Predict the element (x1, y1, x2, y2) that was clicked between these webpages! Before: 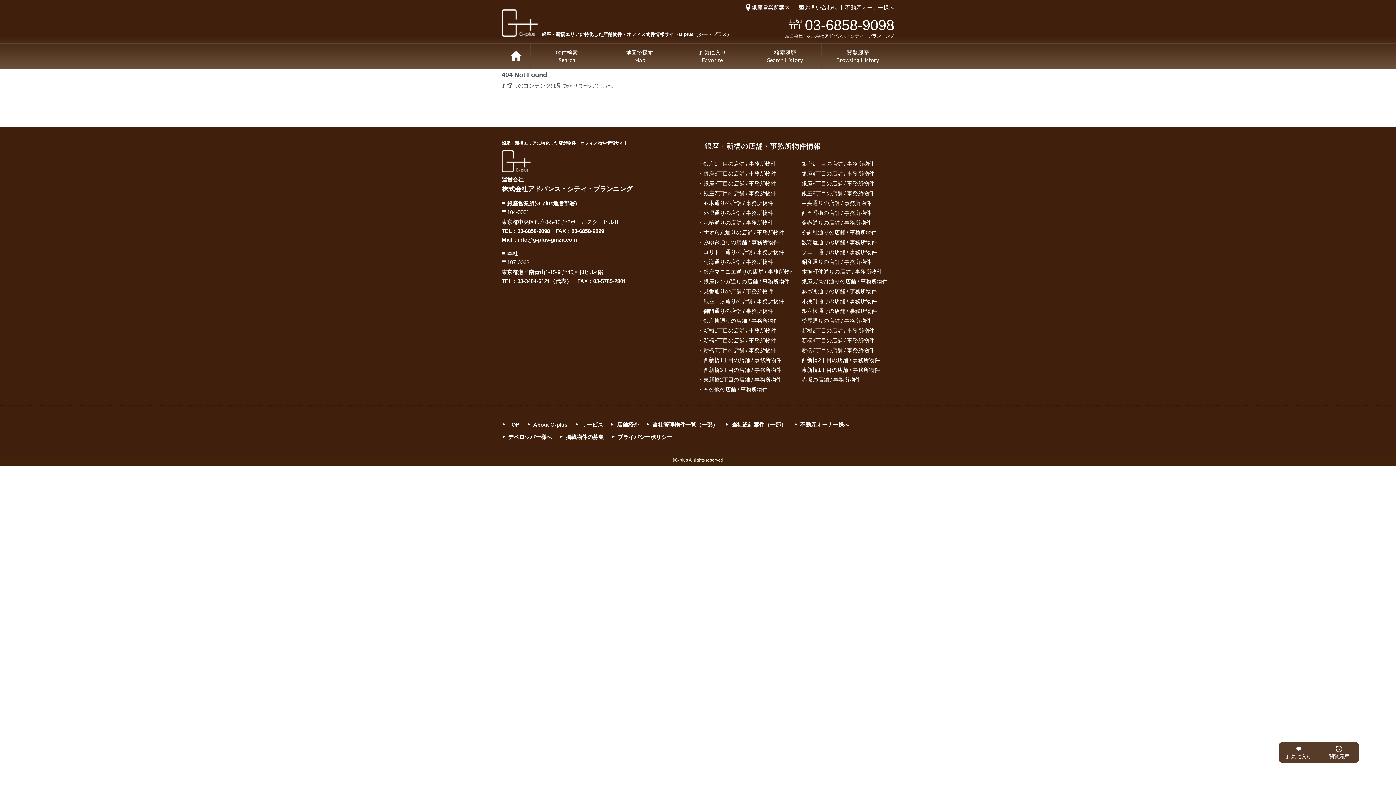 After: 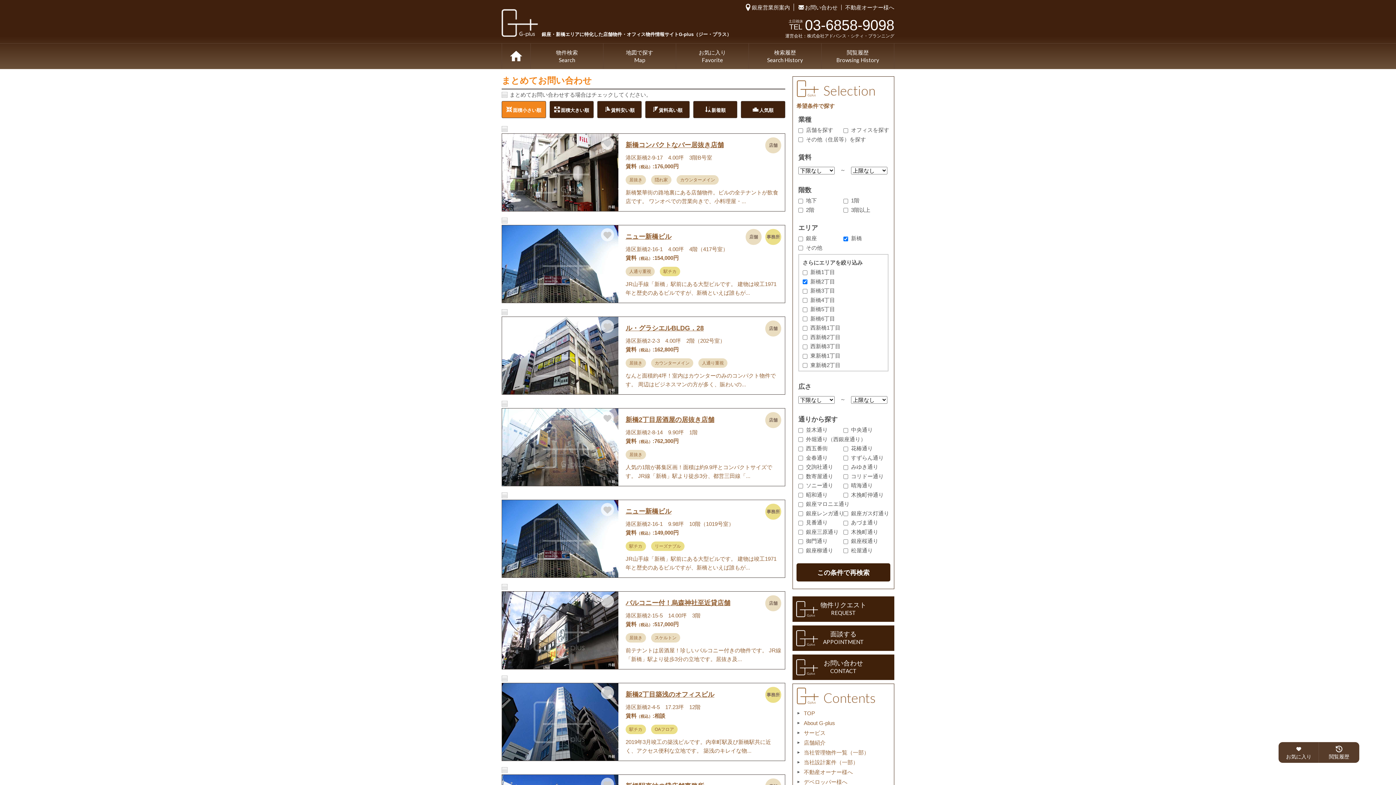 Action: bbox: (796, 325, 874, 335) label: 新橋2丁目の店舗 / 事務所物件